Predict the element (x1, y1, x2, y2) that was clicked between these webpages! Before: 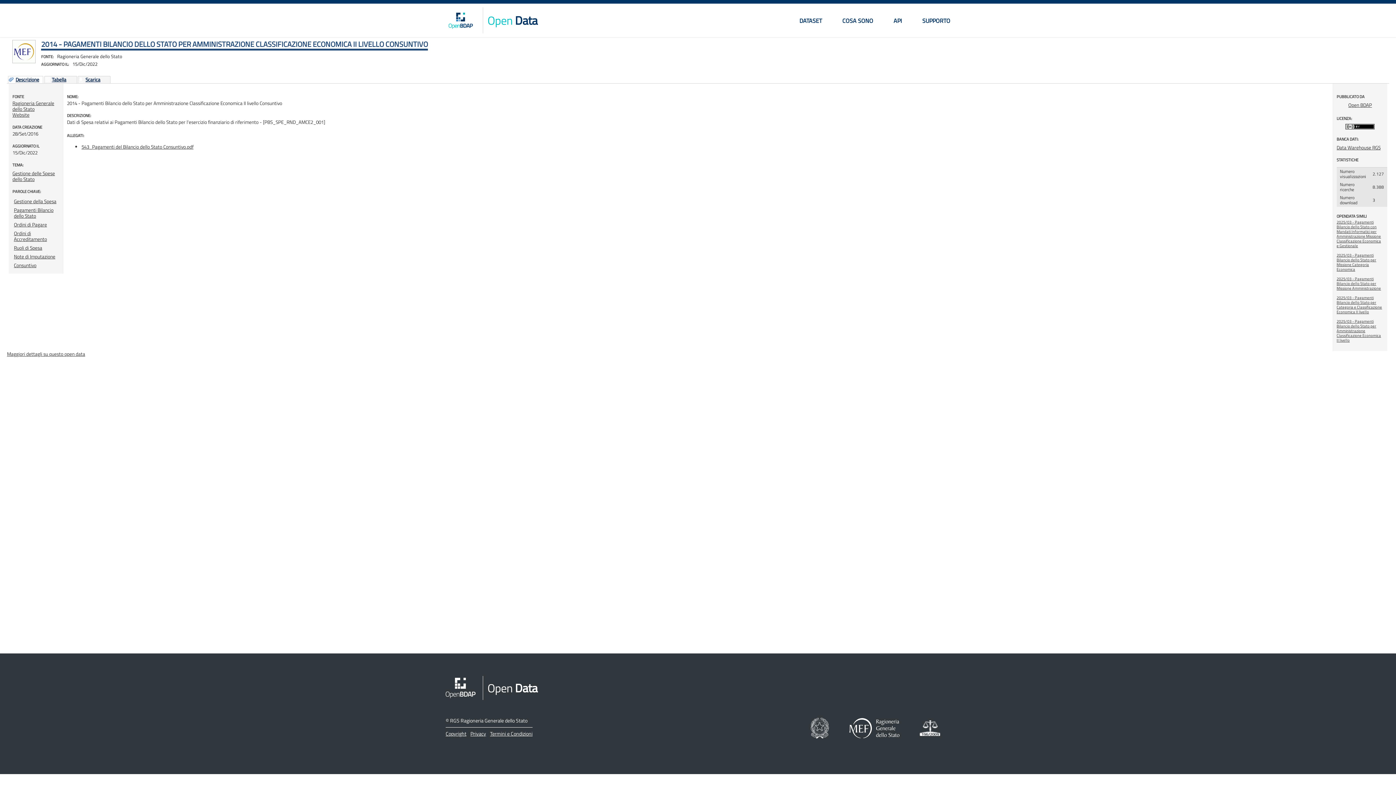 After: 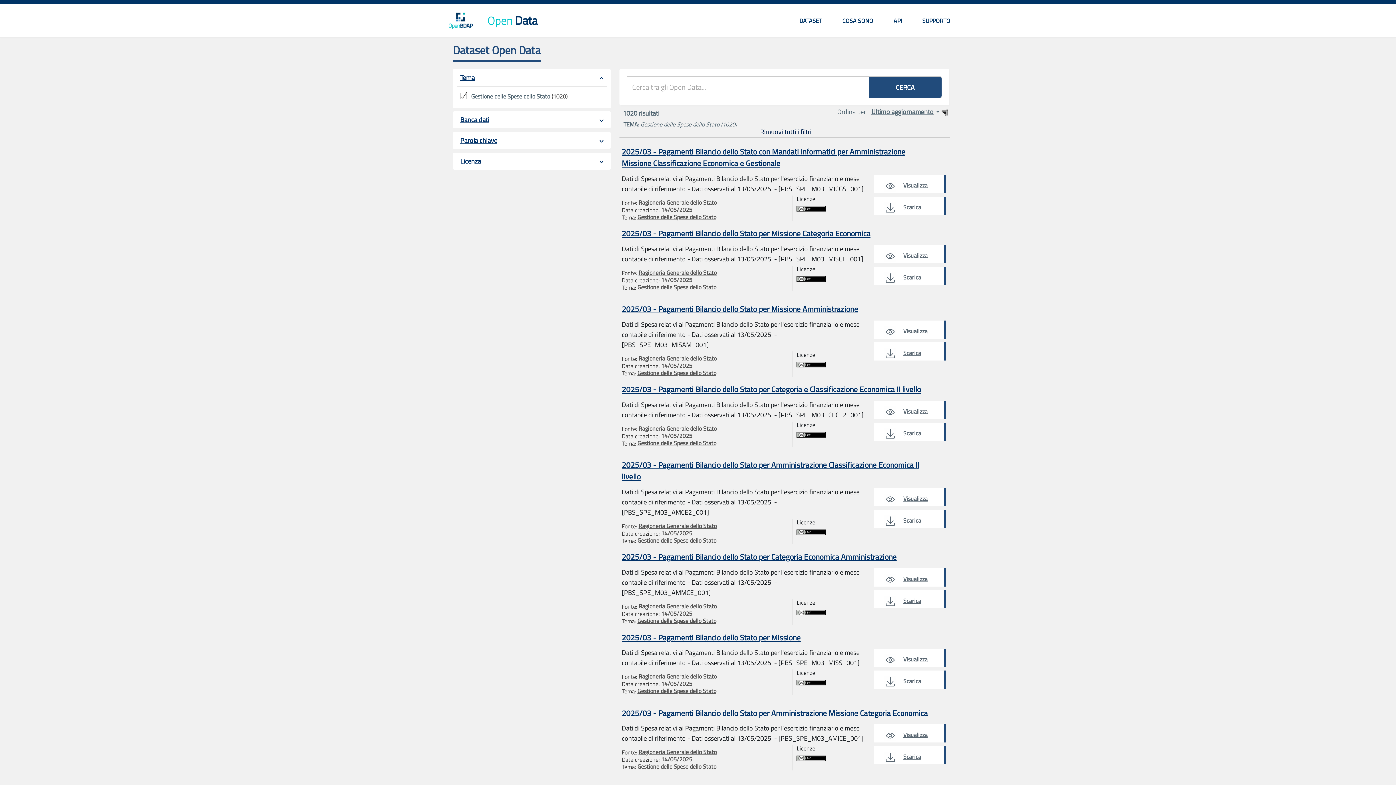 Action: label: Gestione delle Spese dello Stato bbox: (12, 169, 54, 182)